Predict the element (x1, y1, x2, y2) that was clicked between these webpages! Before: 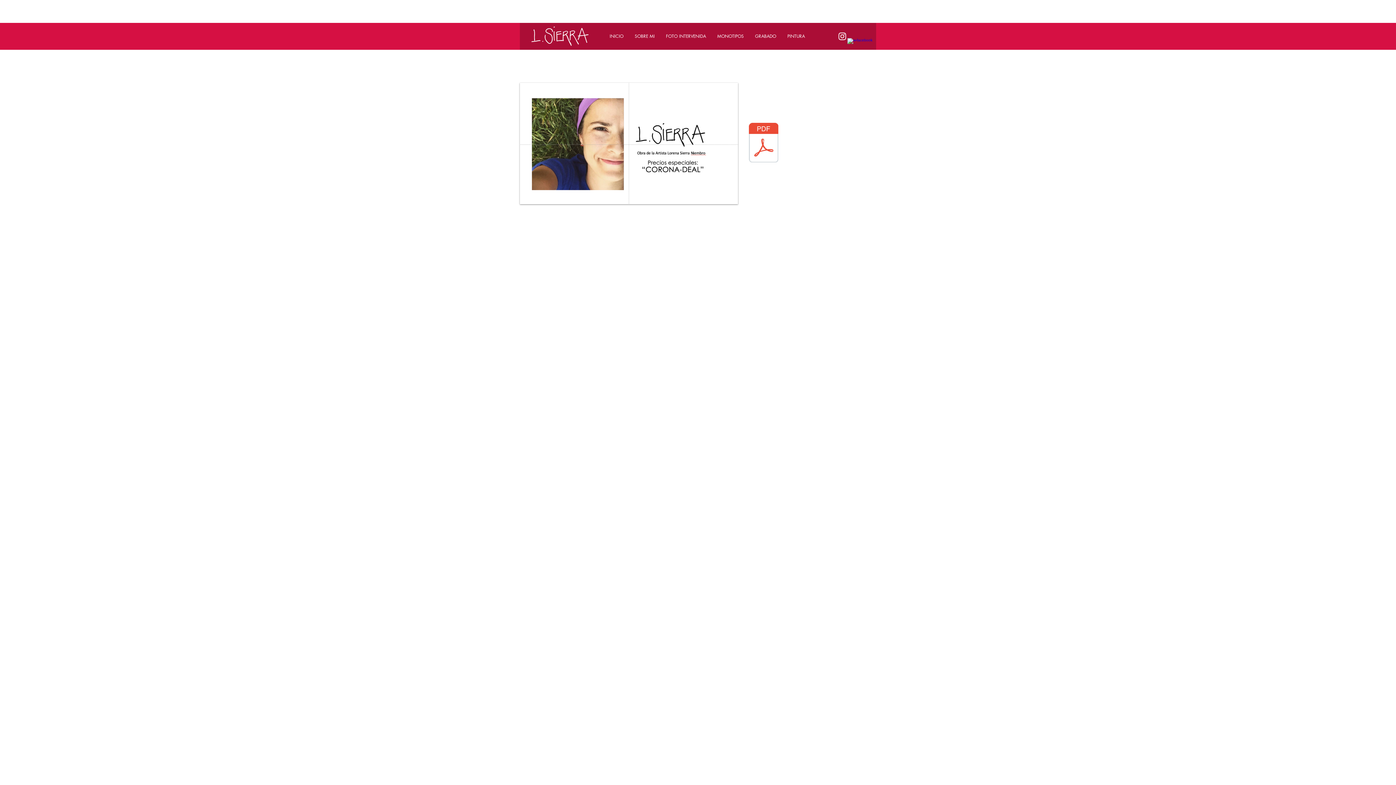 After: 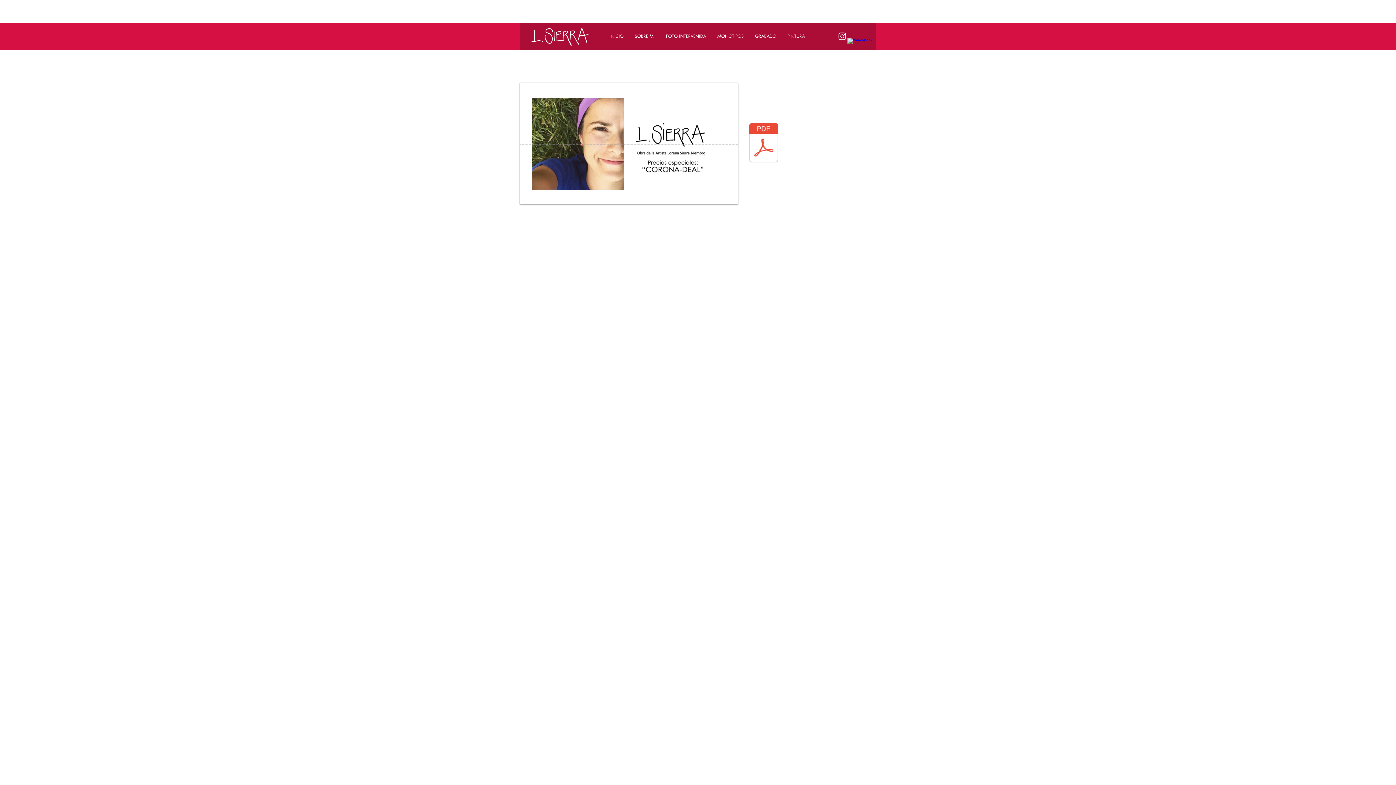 Action: label: w-facebook bbox: (847, 38, 857, 48)